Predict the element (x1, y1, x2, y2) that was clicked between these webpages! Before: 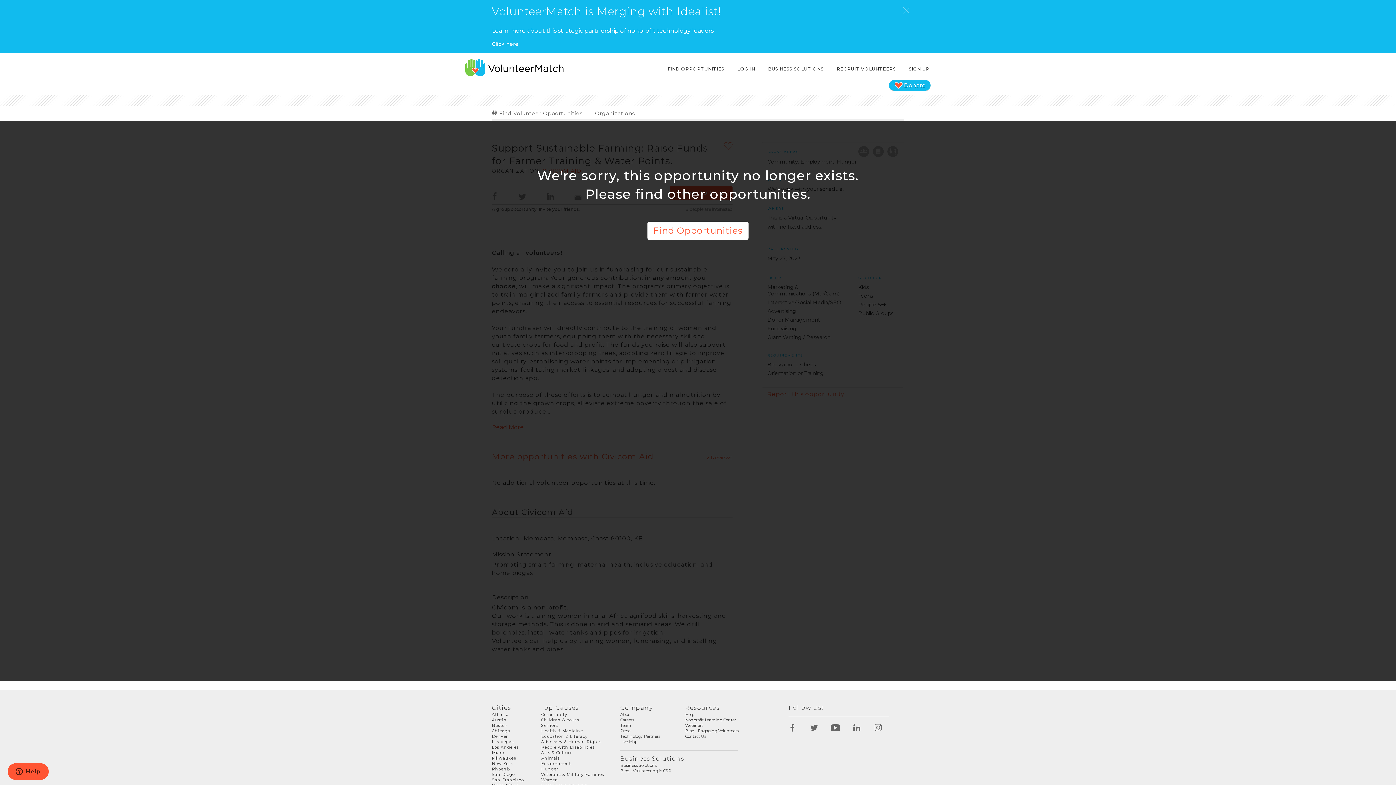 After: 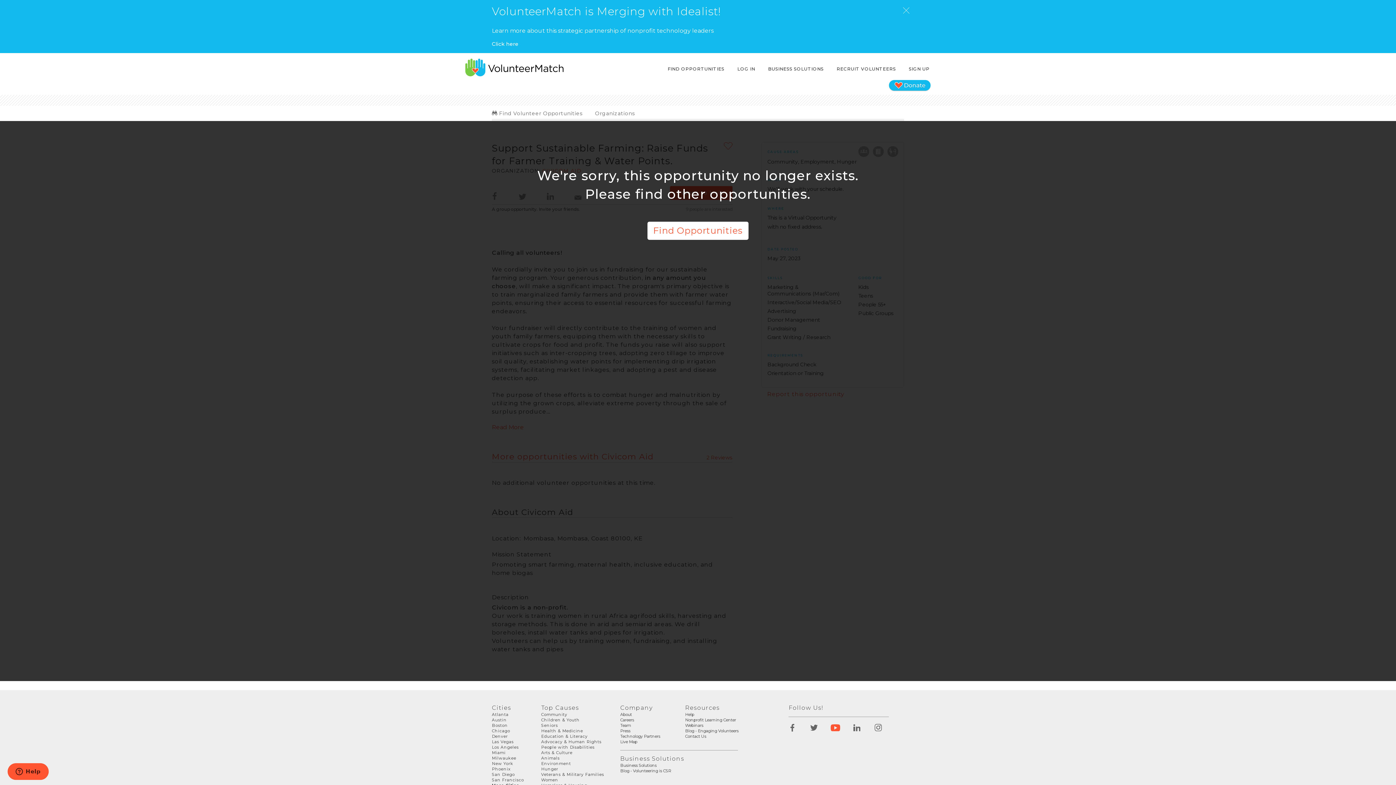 Action: bbox: (824, 724, 846, 731)